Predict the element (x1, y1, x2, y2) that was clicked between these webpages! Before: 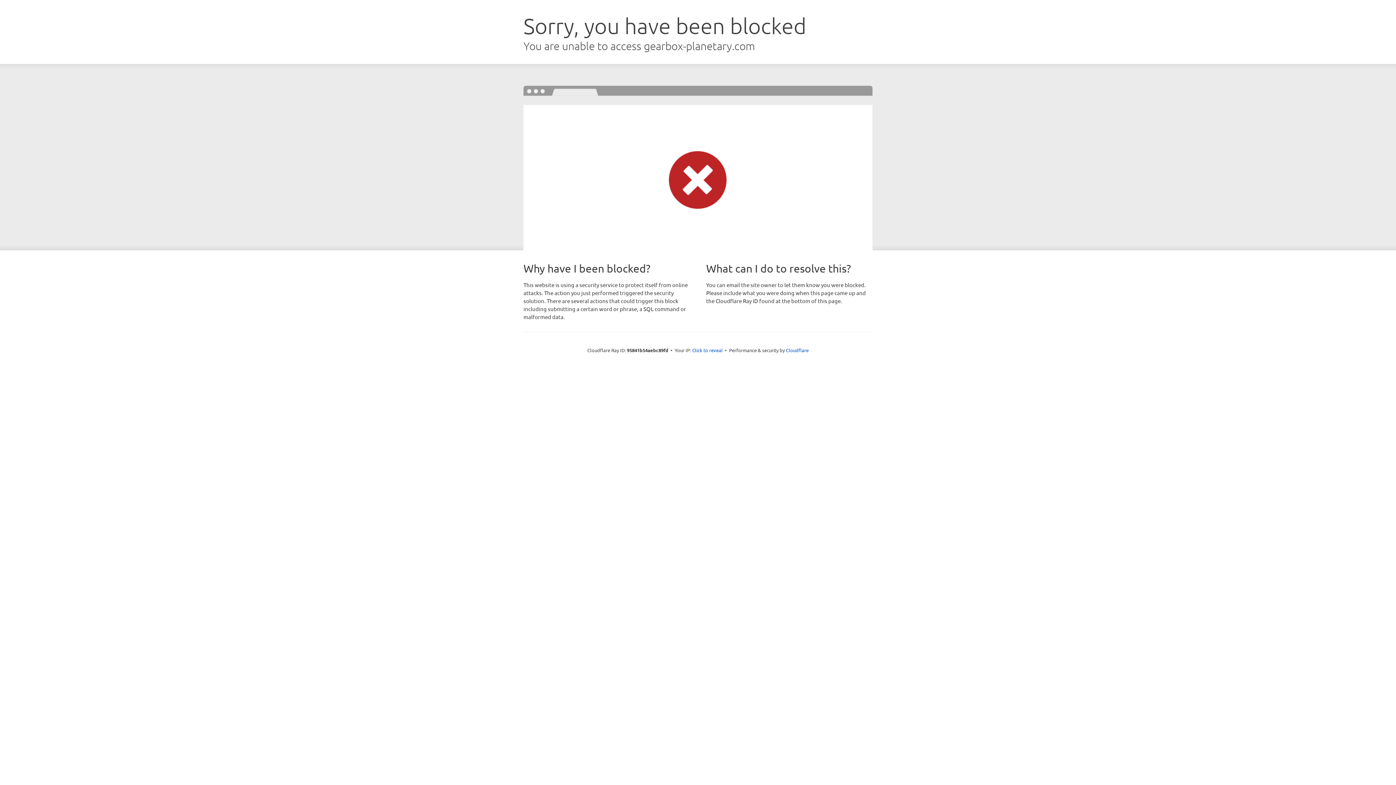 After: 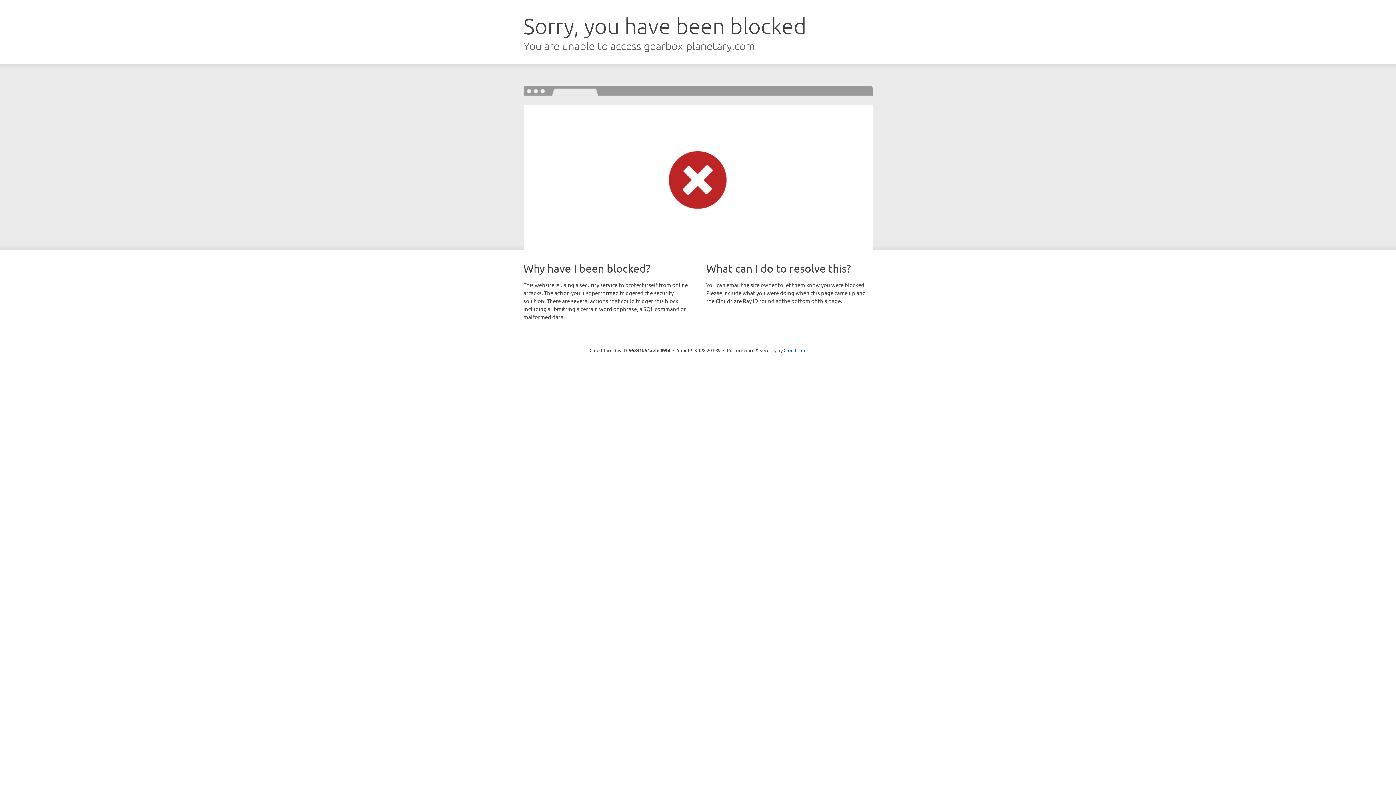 Action: bbox: (692, 346, 722, 353) label: Click to reveal